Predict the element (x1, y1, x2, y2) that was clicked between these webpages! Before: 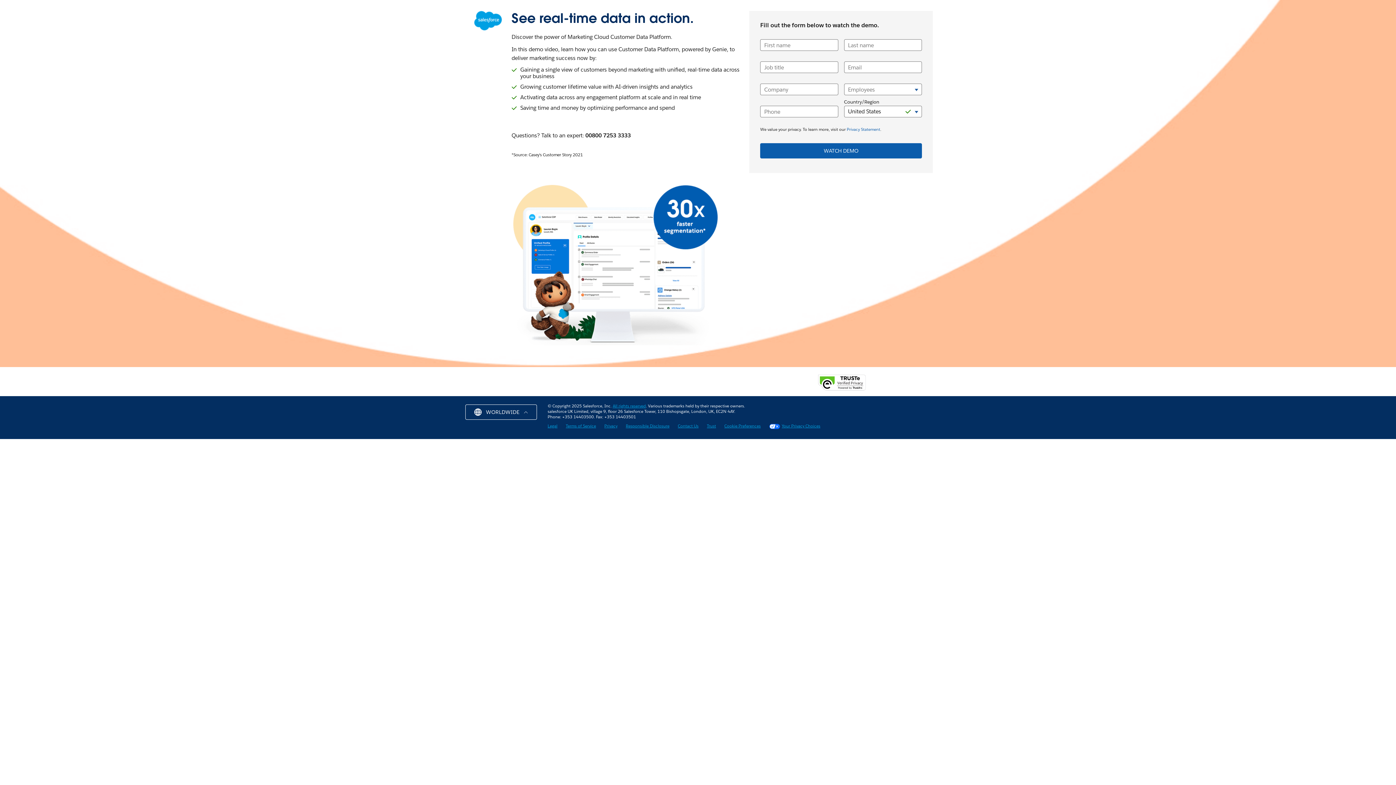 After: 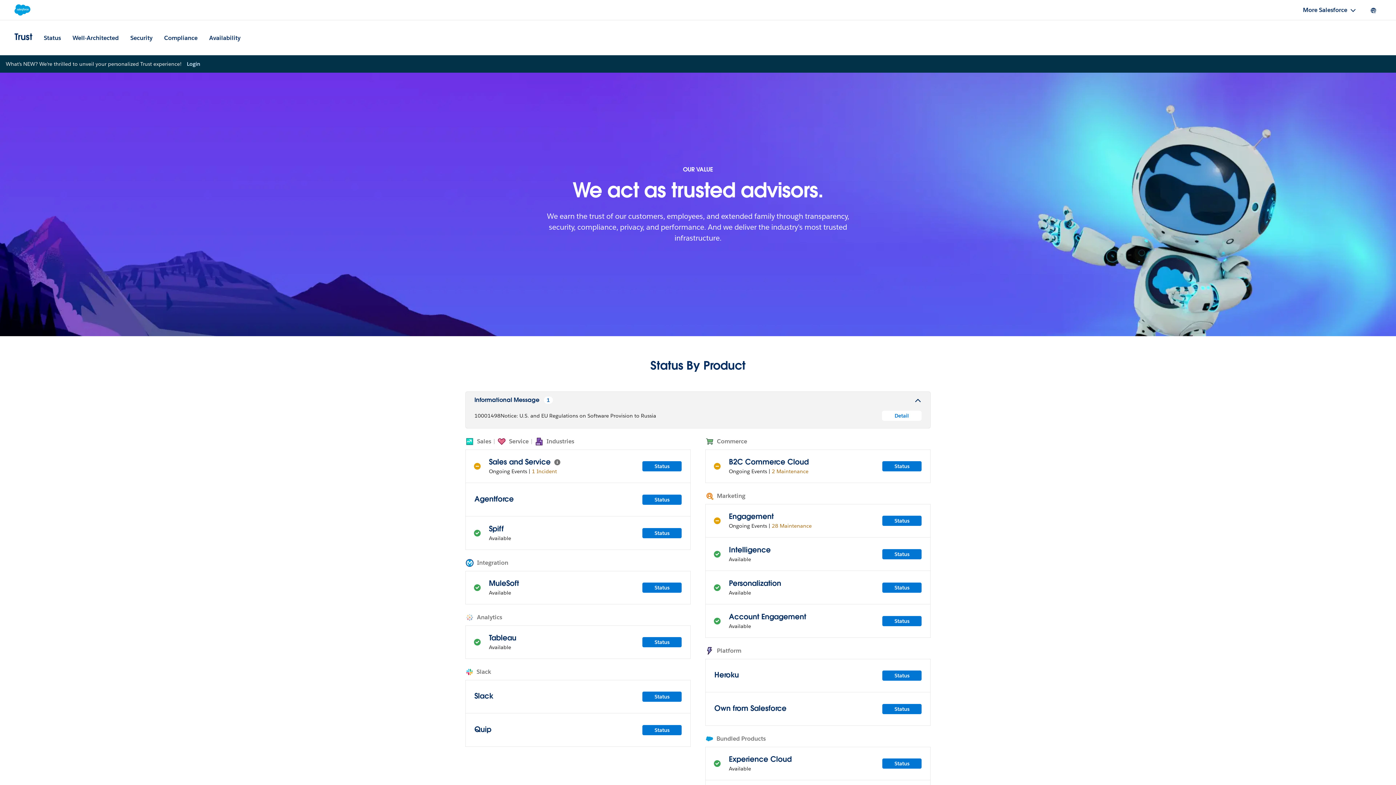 Action: label: Trust bbox: (707, 423, 716, 429)